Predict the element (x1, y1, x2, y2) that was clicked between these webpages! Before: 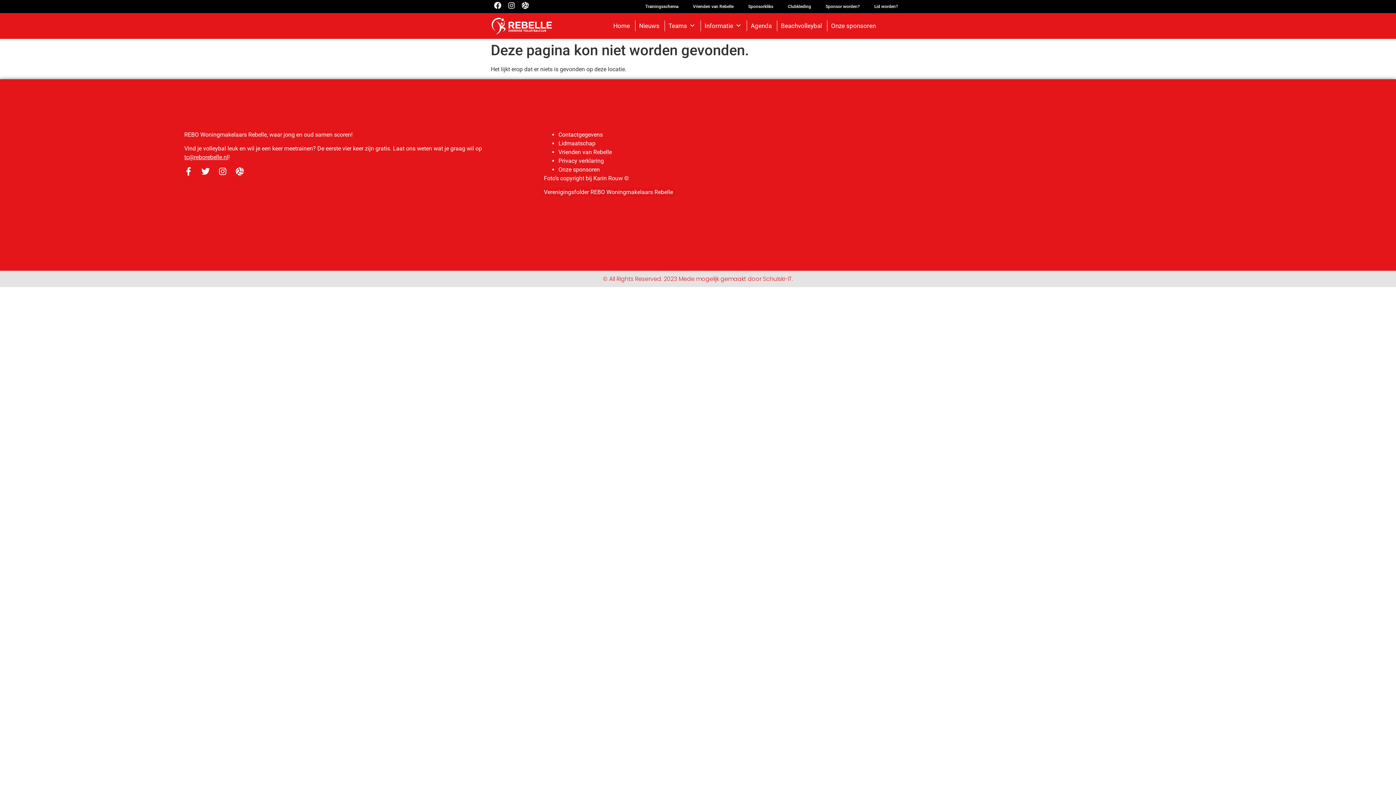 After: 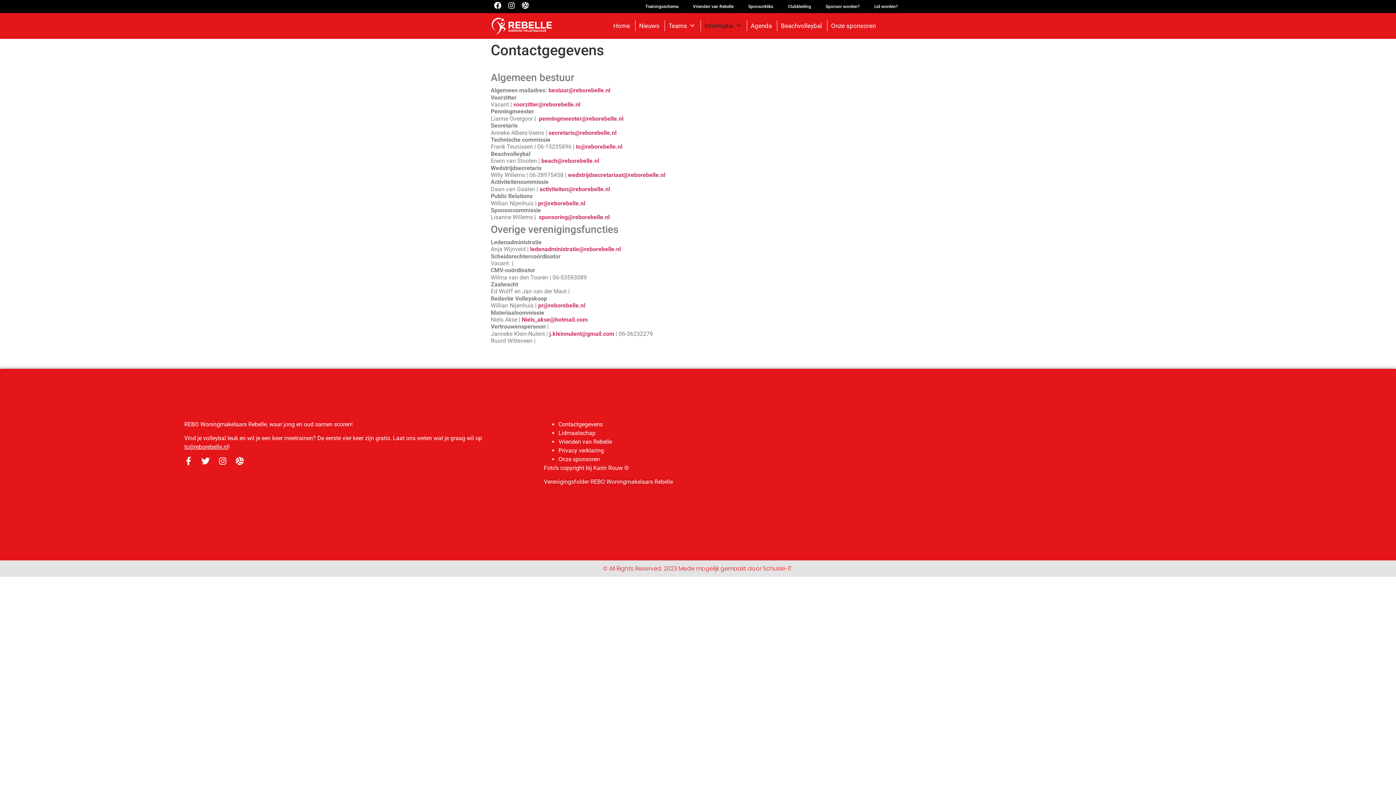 Action: bbox: (558, 131, 602, 138) label: Contactgegevens